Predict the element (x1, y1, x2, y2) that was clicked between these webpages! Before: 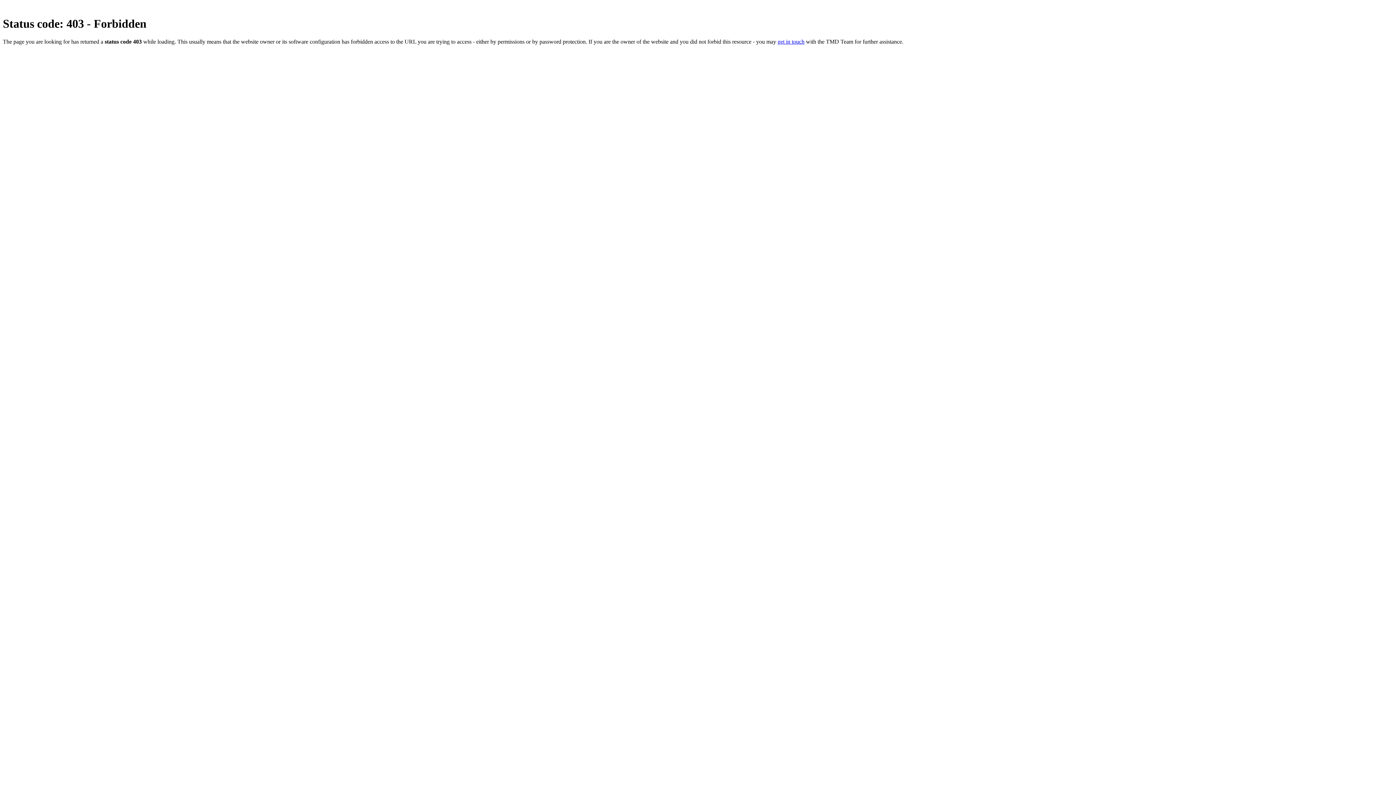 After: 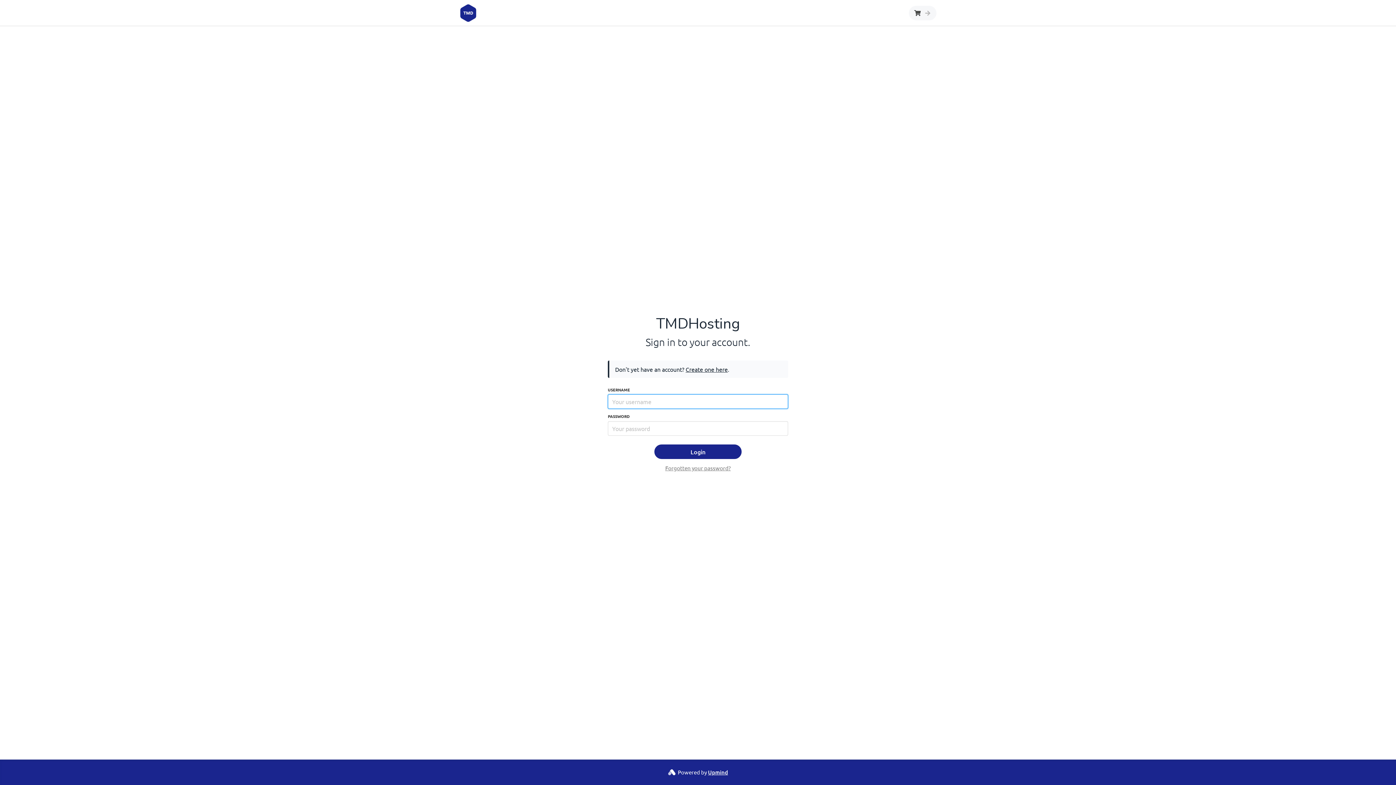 Action: bbox: (777, 38, 804, 44) label: get in touch